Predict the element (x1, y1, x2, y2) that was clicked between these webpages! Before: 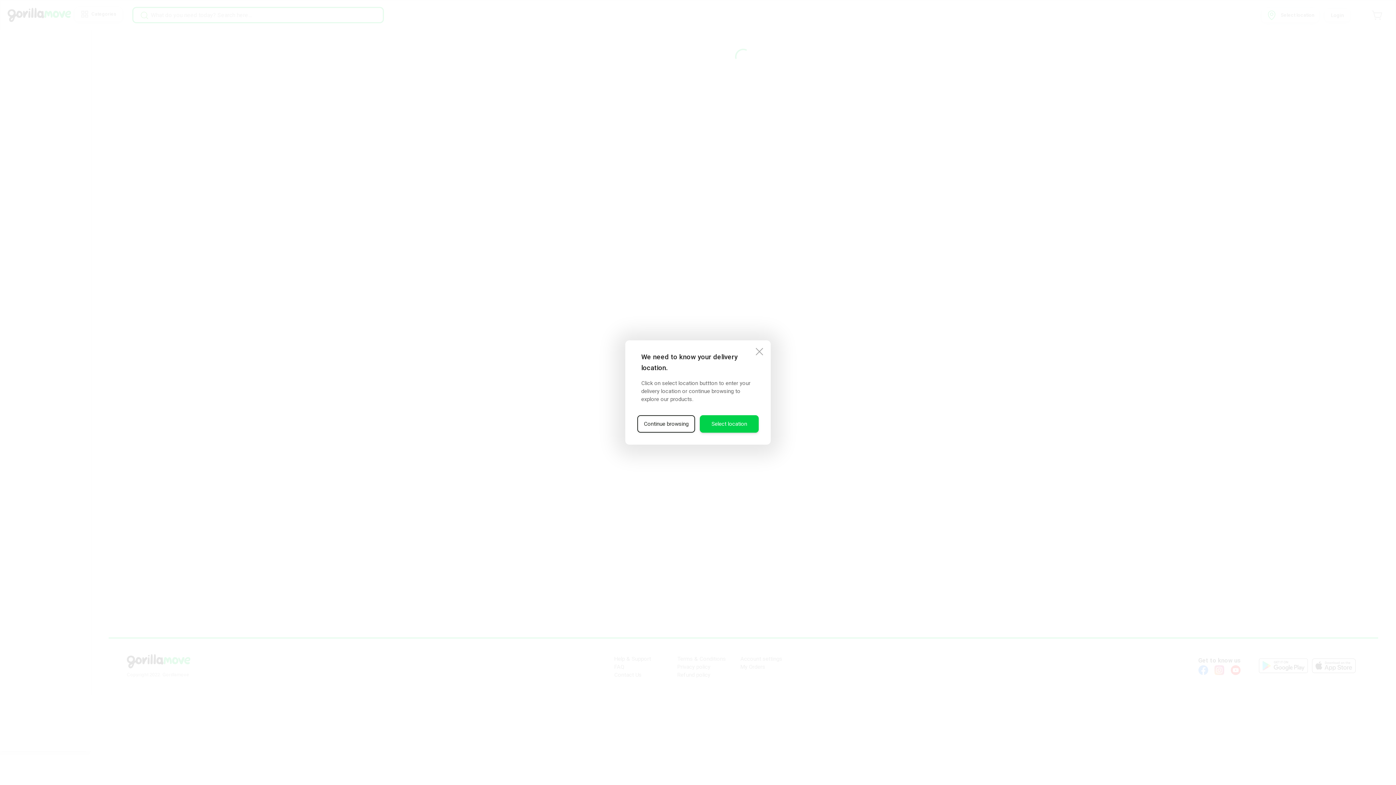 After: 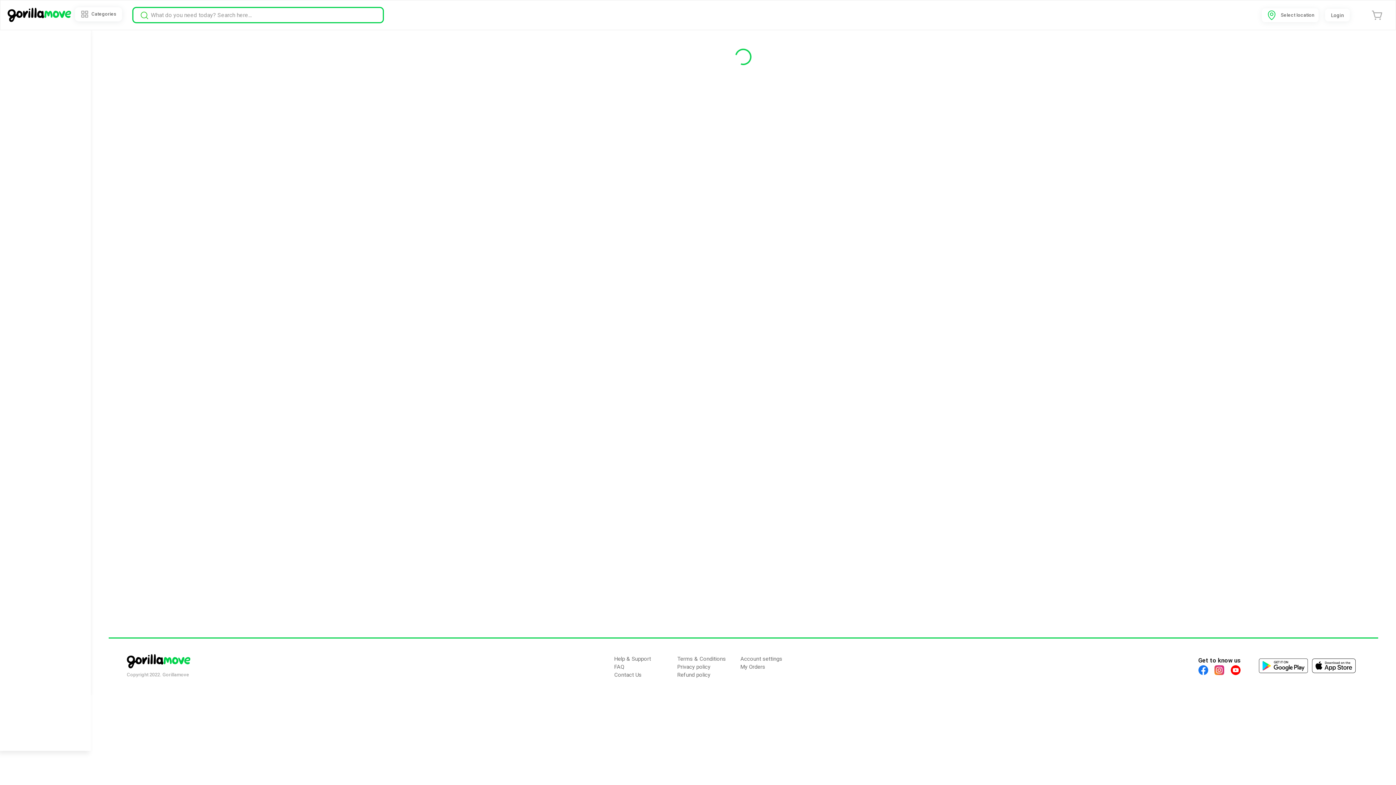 Action: bbox: (753, 346, 765, 359)